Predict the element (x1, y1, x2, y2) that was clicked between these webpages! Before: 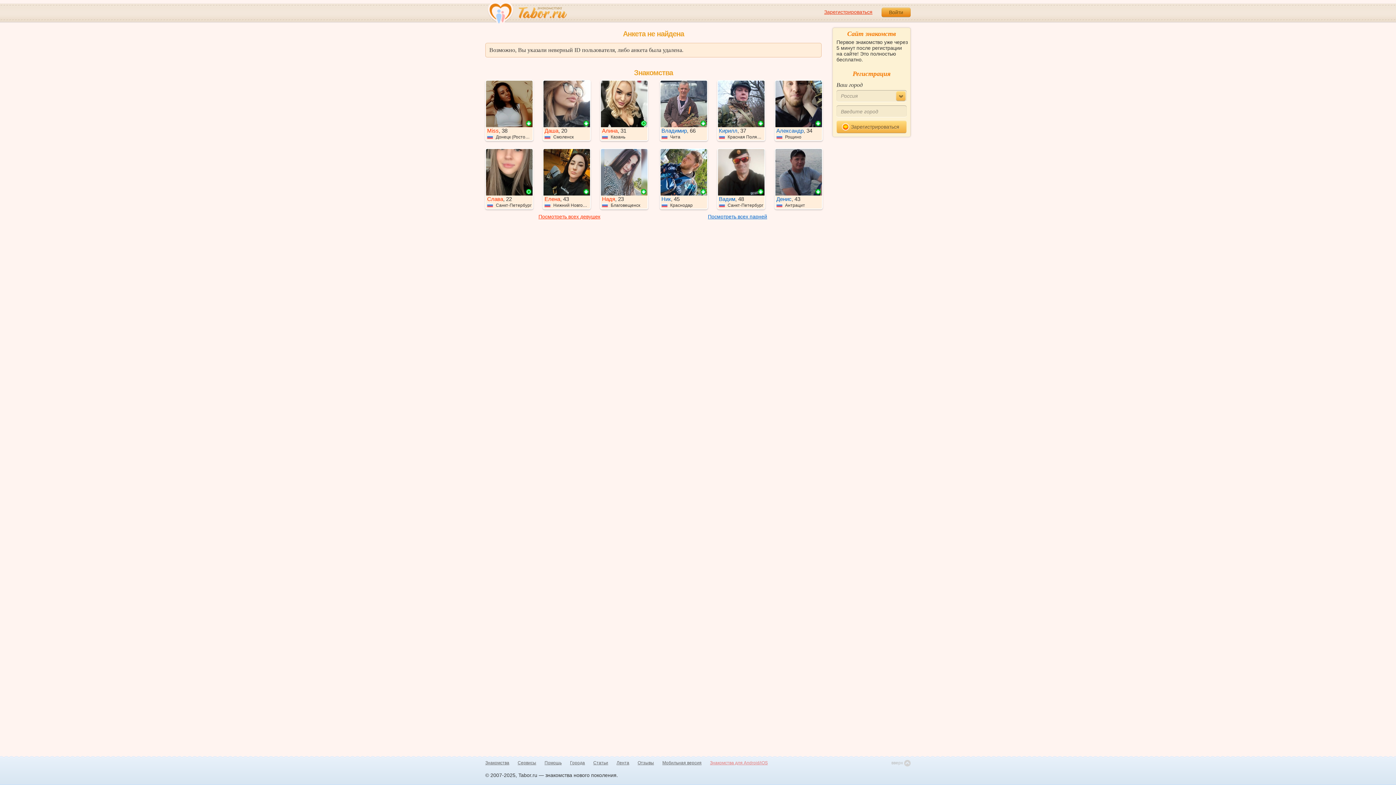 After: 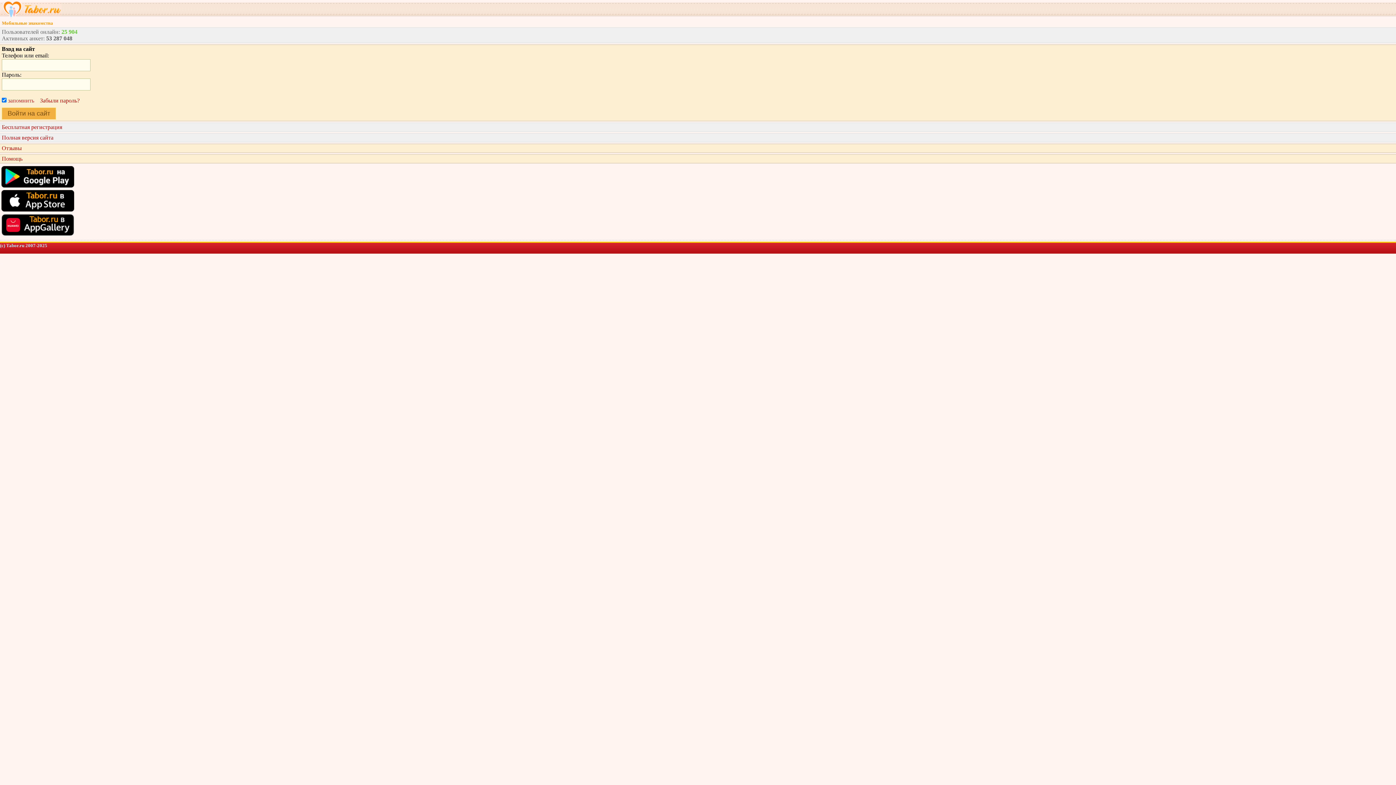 Action: label: Мобильная версия bbox: (662, 760, 701, 766)